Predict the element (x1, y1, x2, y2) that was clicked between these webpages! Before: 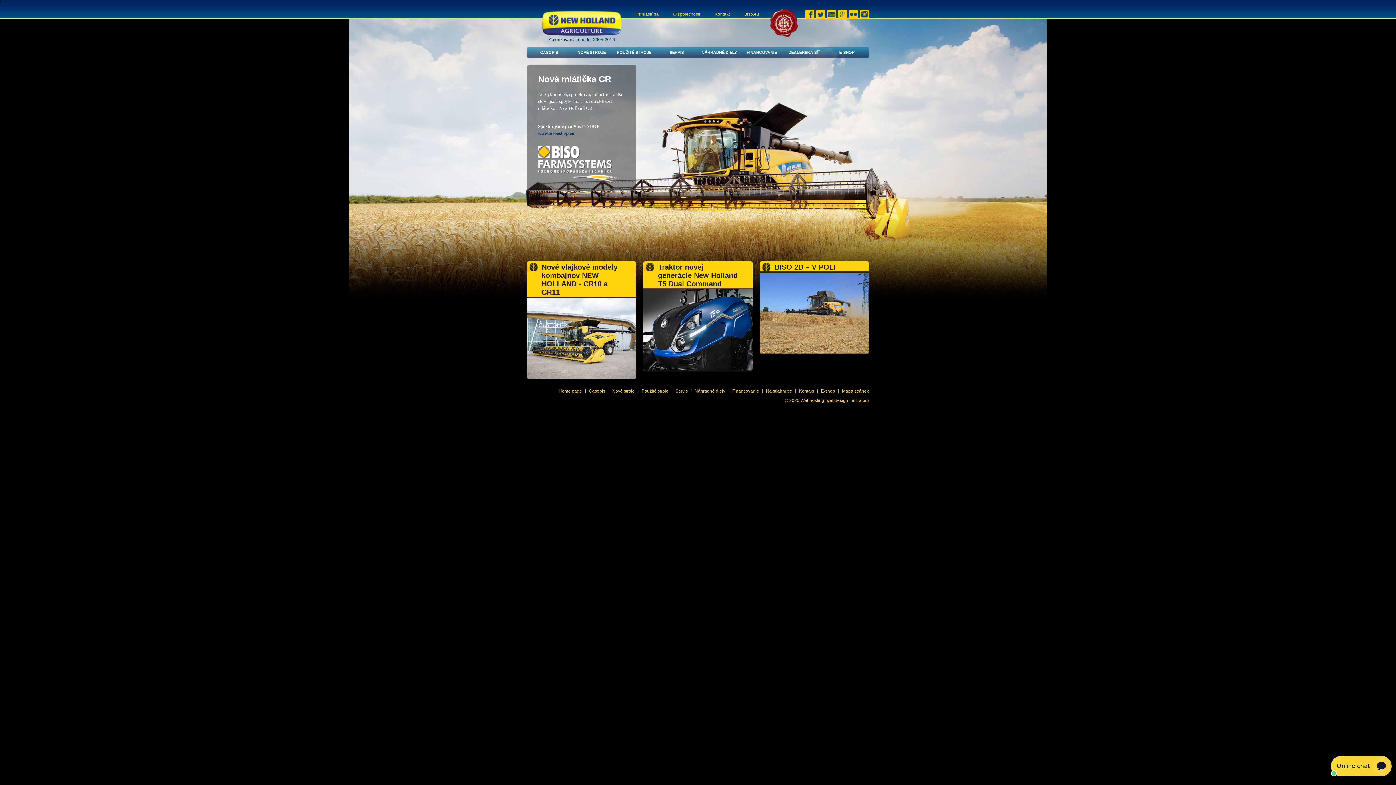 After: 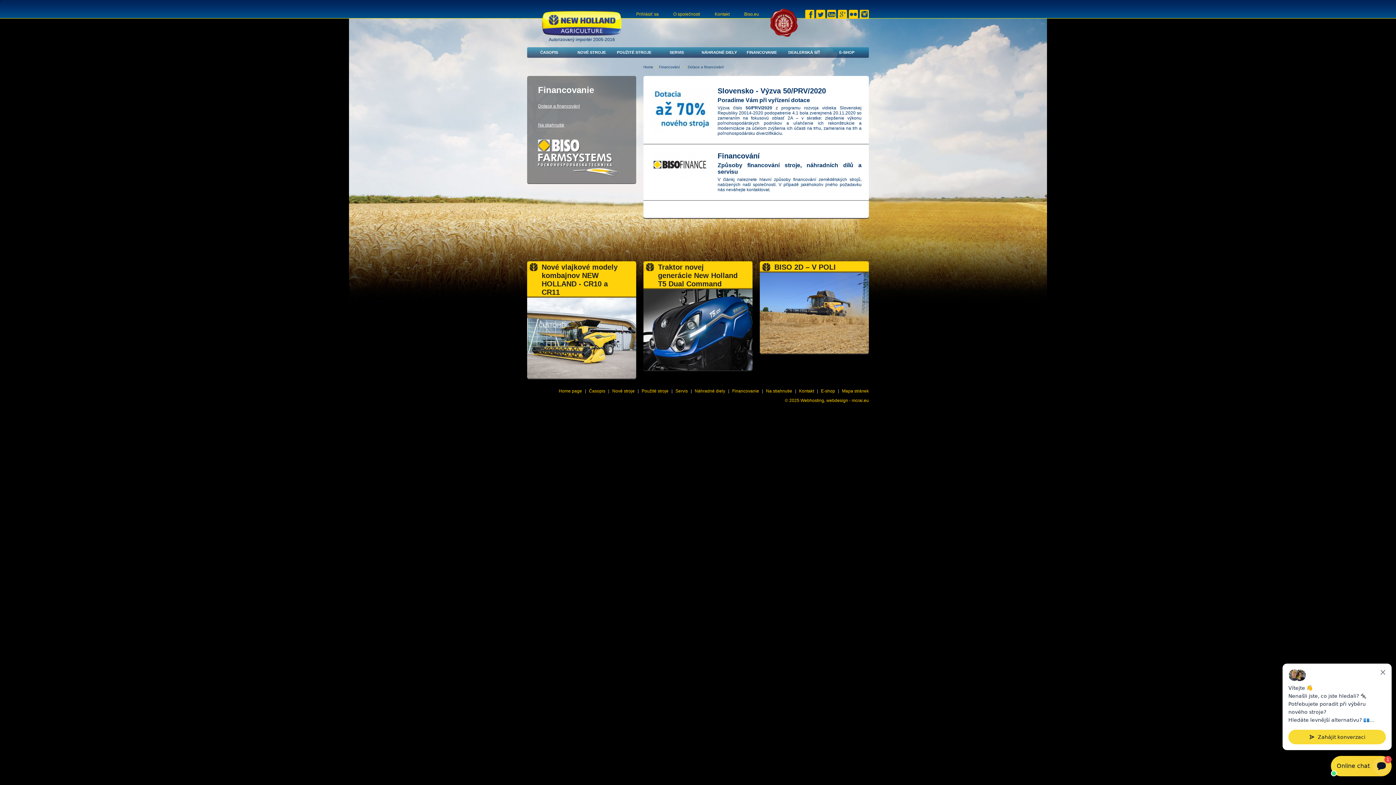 Action: bbox: (740, 47, 783, 57) label: FINANCOVANIE